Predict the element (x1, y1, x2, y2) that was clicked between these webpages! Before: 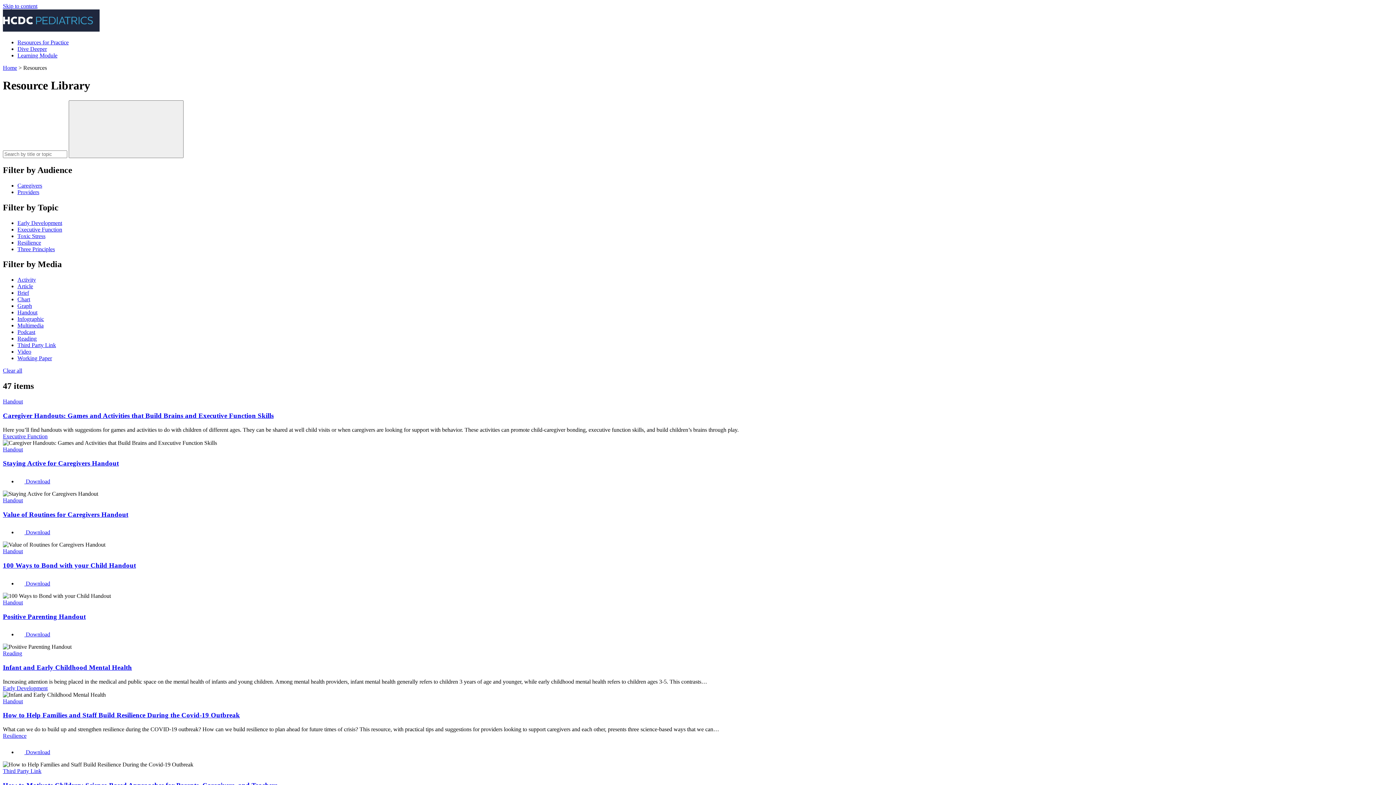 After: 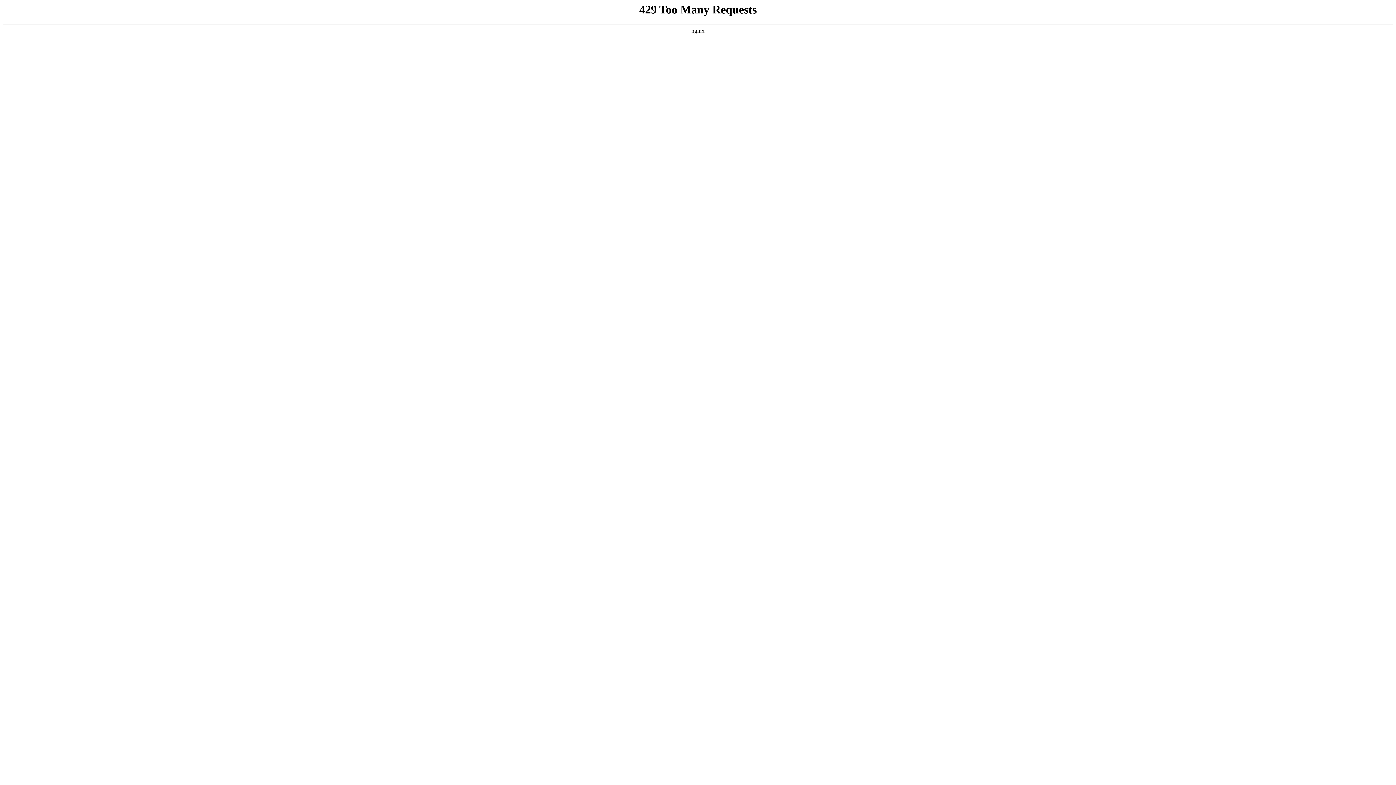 Action: label: Handout bbox: (17, 309, 37, 315)